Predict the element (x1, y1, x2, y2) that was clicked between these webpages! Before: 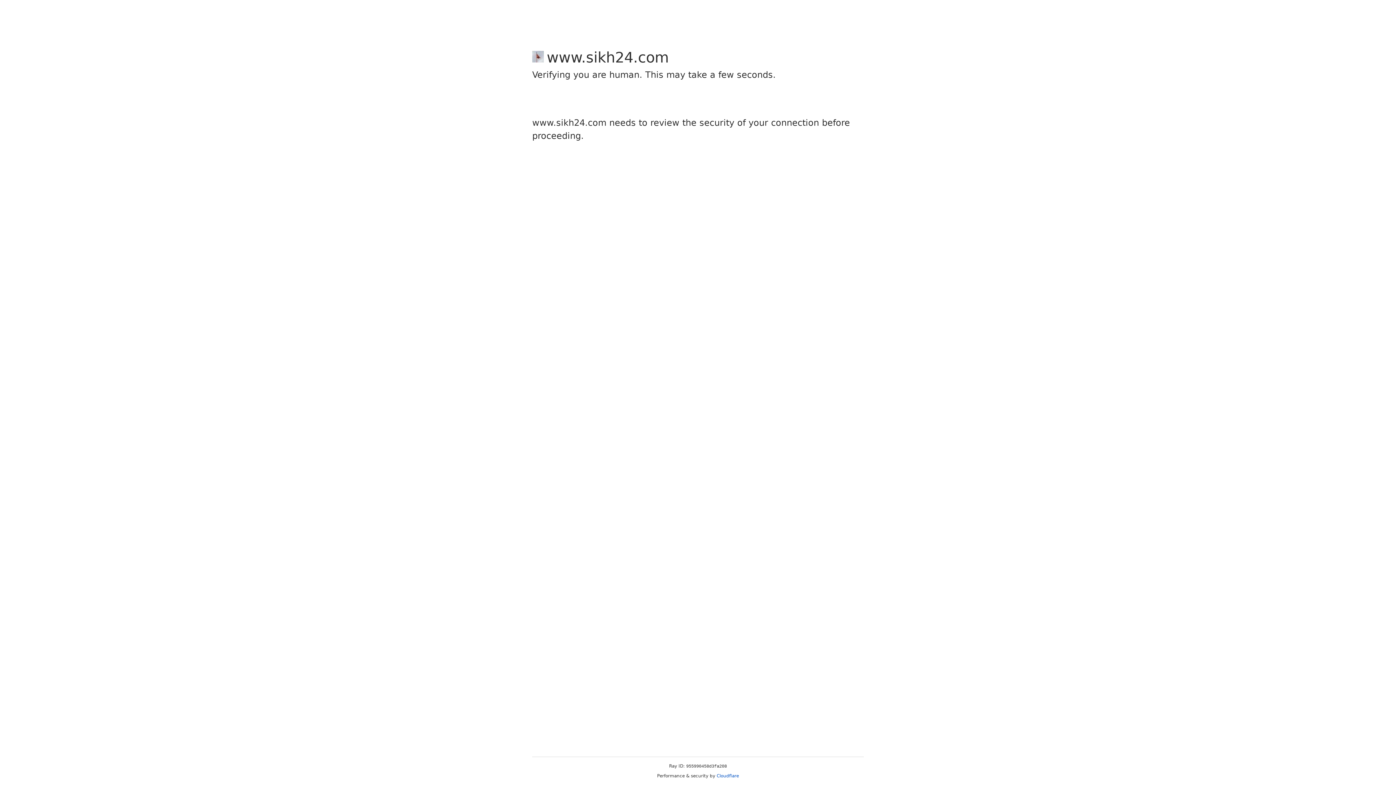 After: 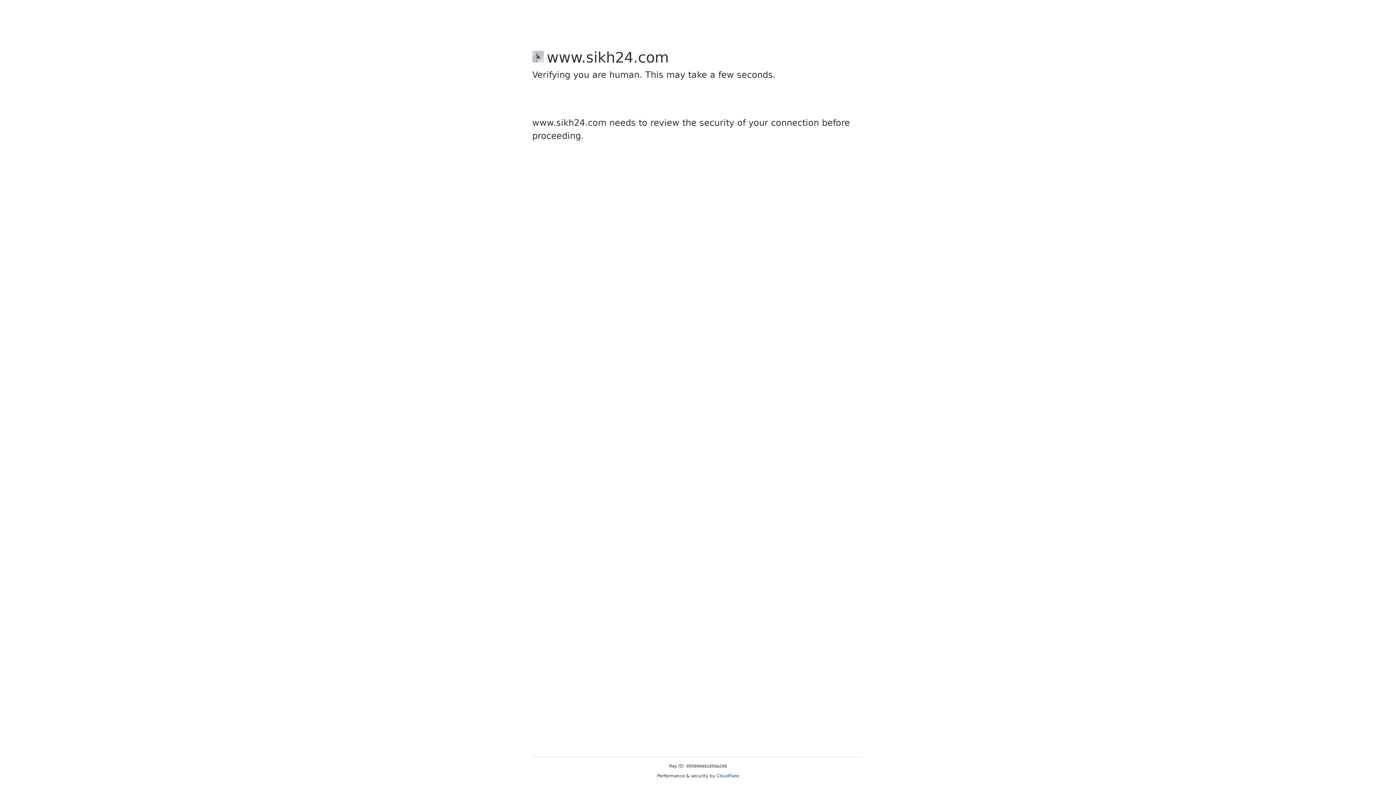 Action: bbox: (716, 773, 739, 778) label: Cloudflare